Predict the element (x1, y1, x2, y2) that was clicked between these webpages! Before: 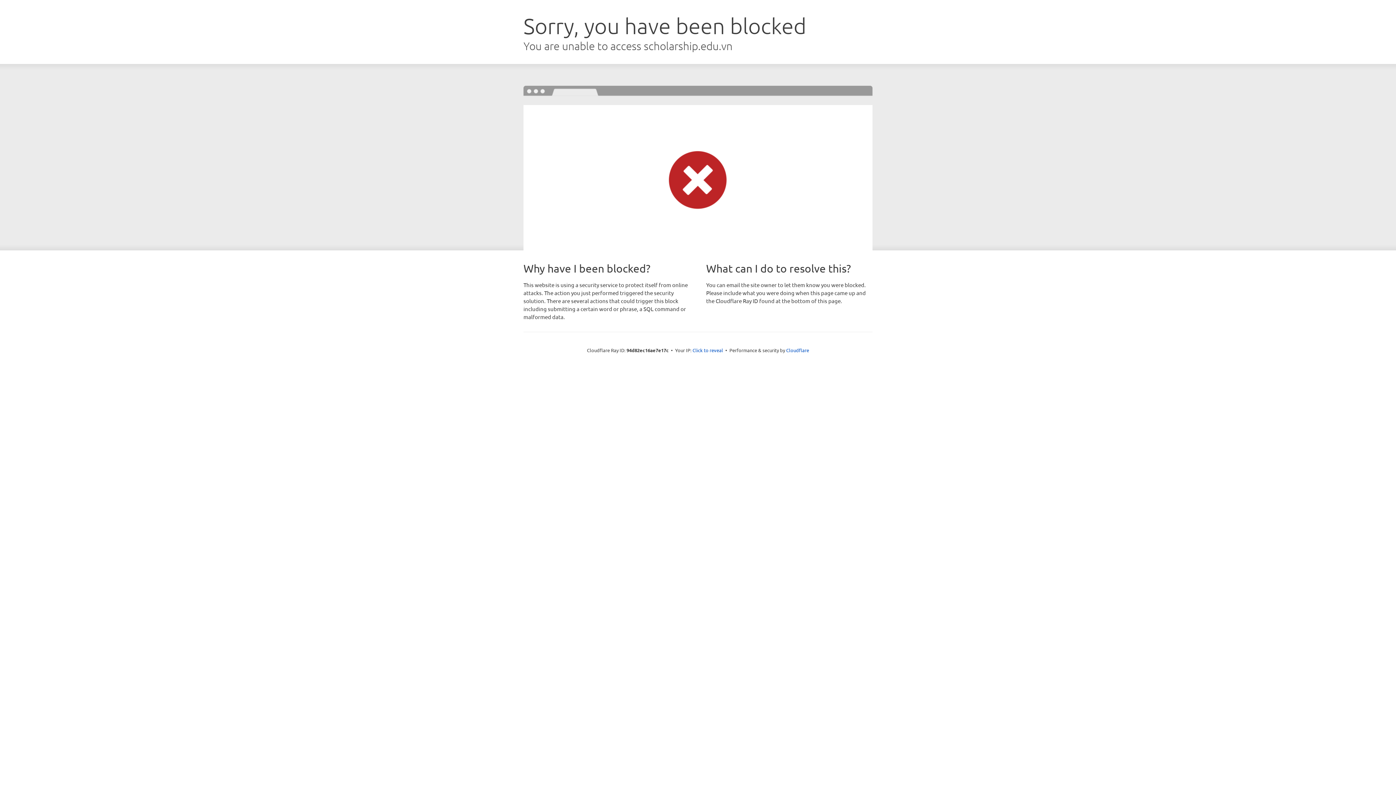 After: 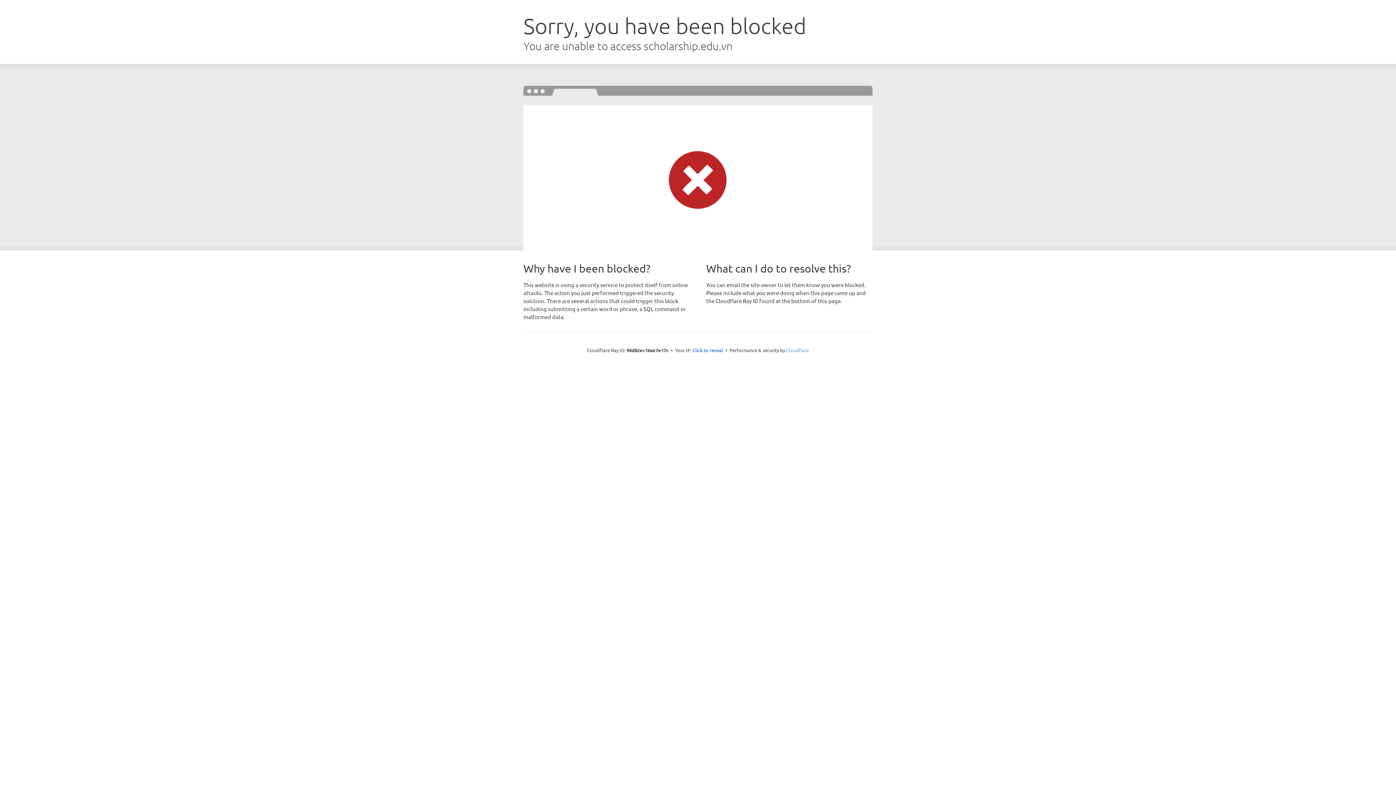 Action: label: Cloudflare bbox: (786, 347, 809, 353)